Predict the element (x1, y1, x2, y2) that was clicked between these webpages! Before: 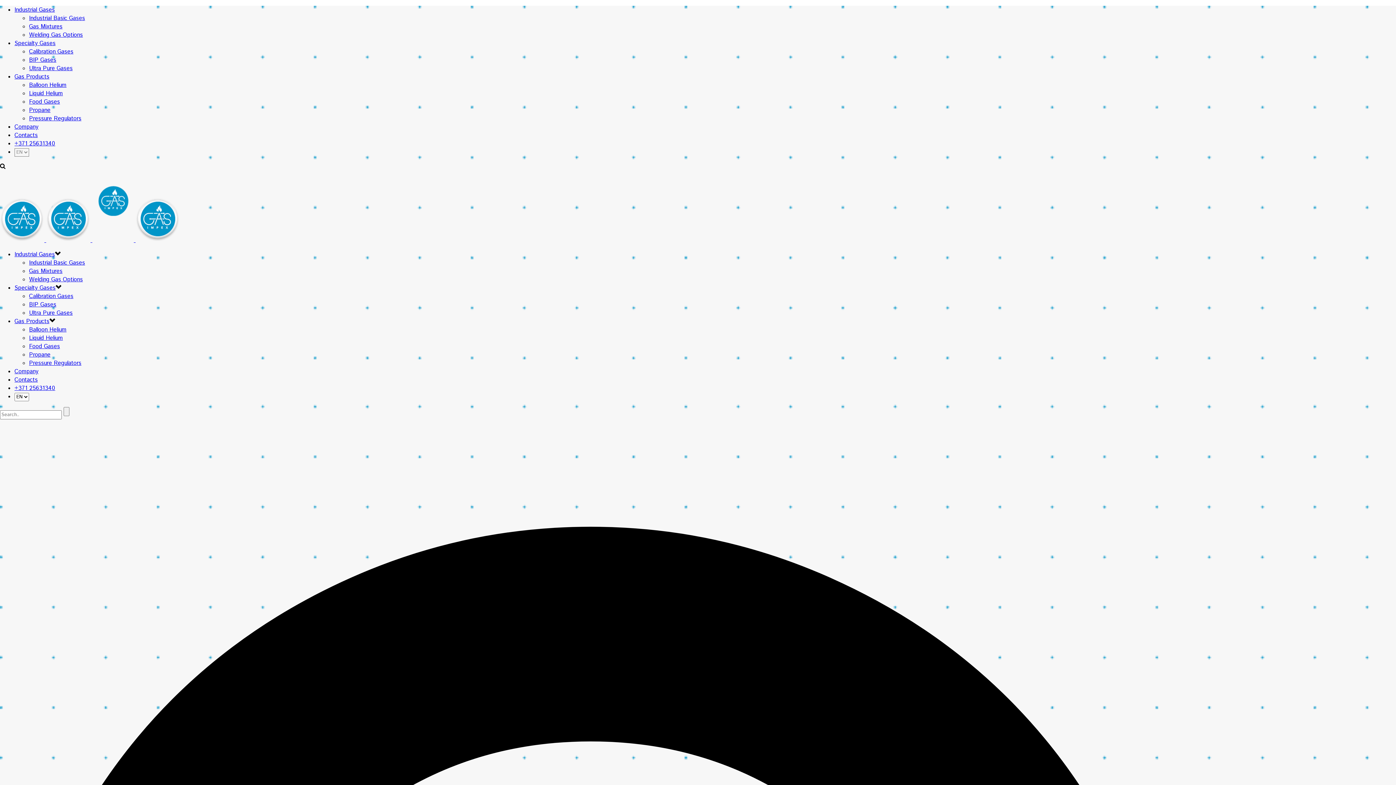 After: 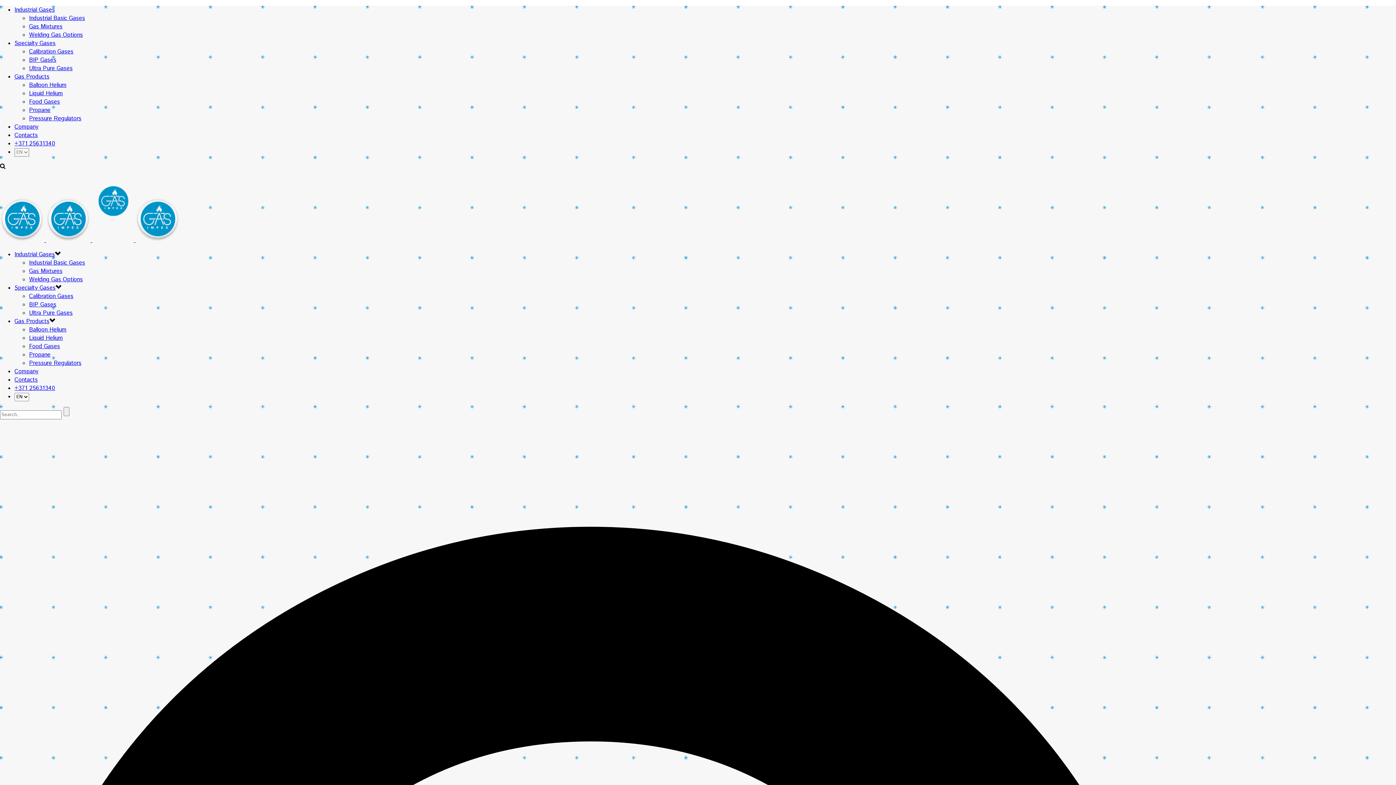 Action: bbox: (0, 163, 5, 171)